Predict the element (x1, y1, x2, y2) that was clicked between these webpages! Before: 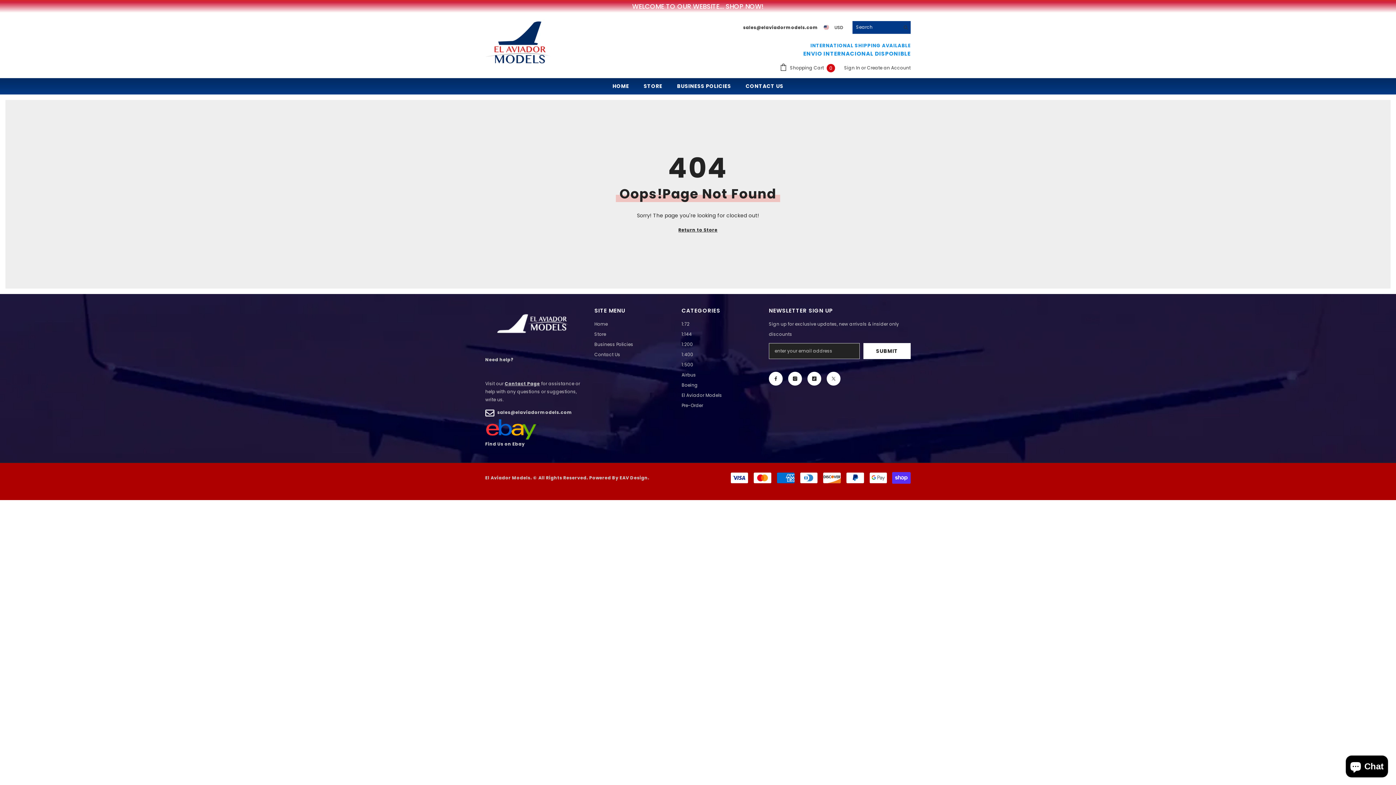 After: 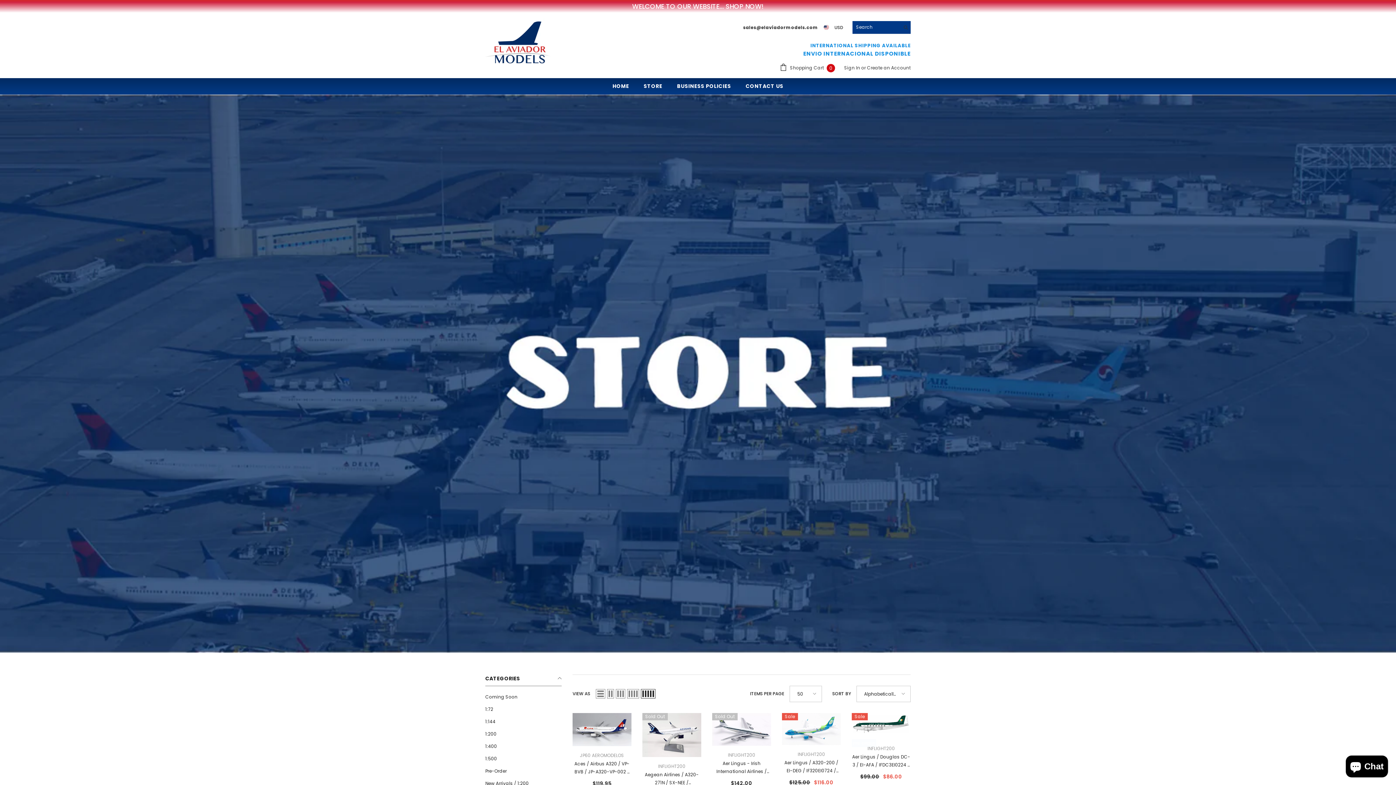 Action: bbox: (594, 329, 606, 339) label: Store